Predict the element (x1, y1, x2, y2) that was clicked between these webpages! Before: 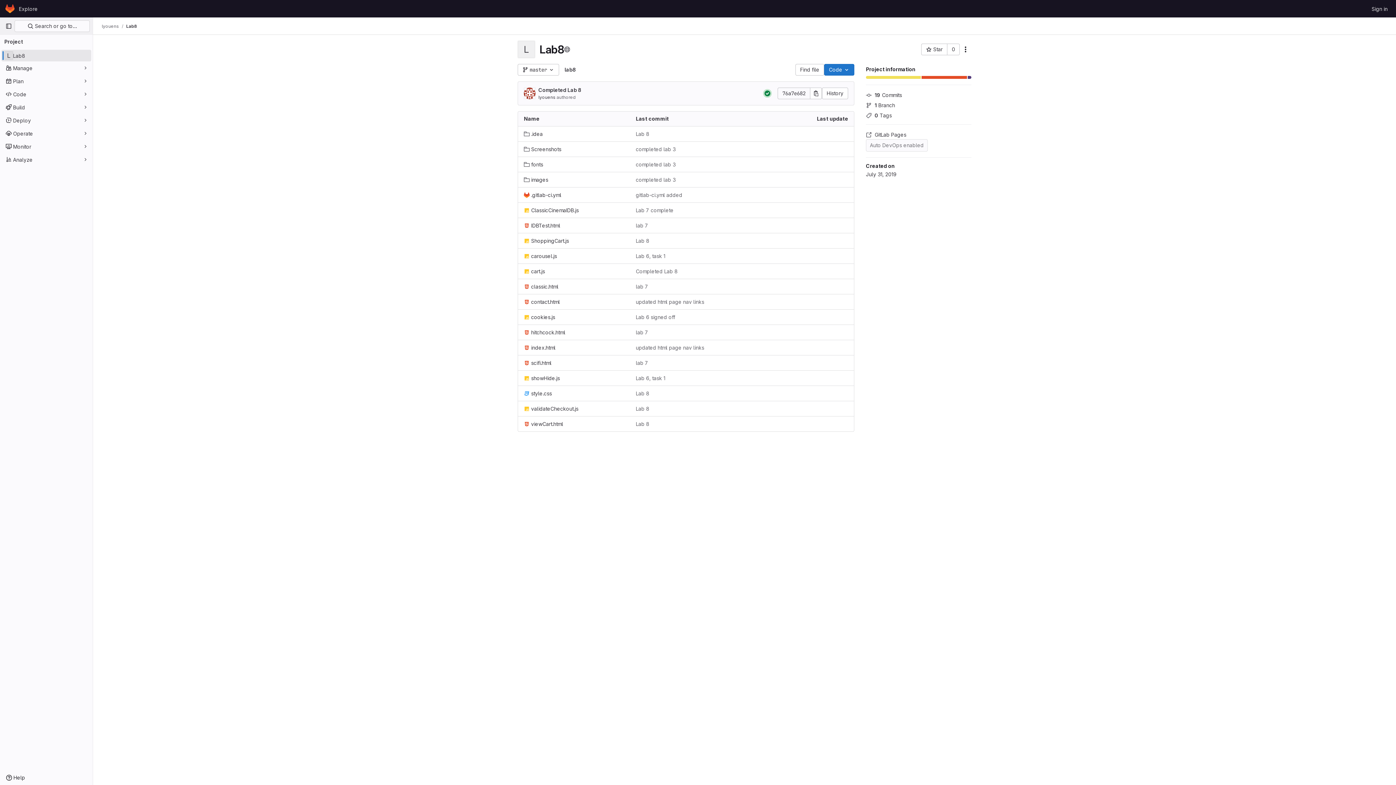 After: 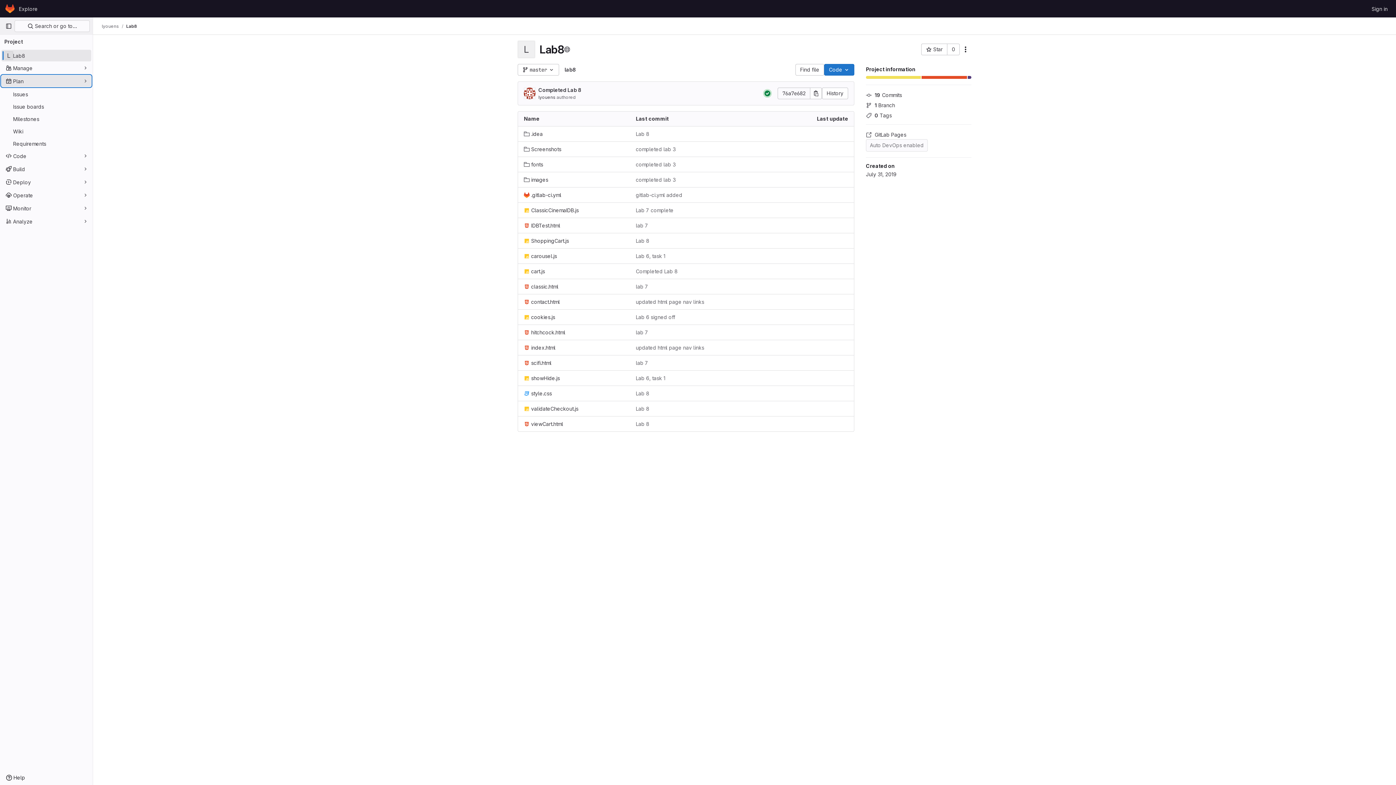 Action: bbox: (1, 75, 91, 86) label: Plan